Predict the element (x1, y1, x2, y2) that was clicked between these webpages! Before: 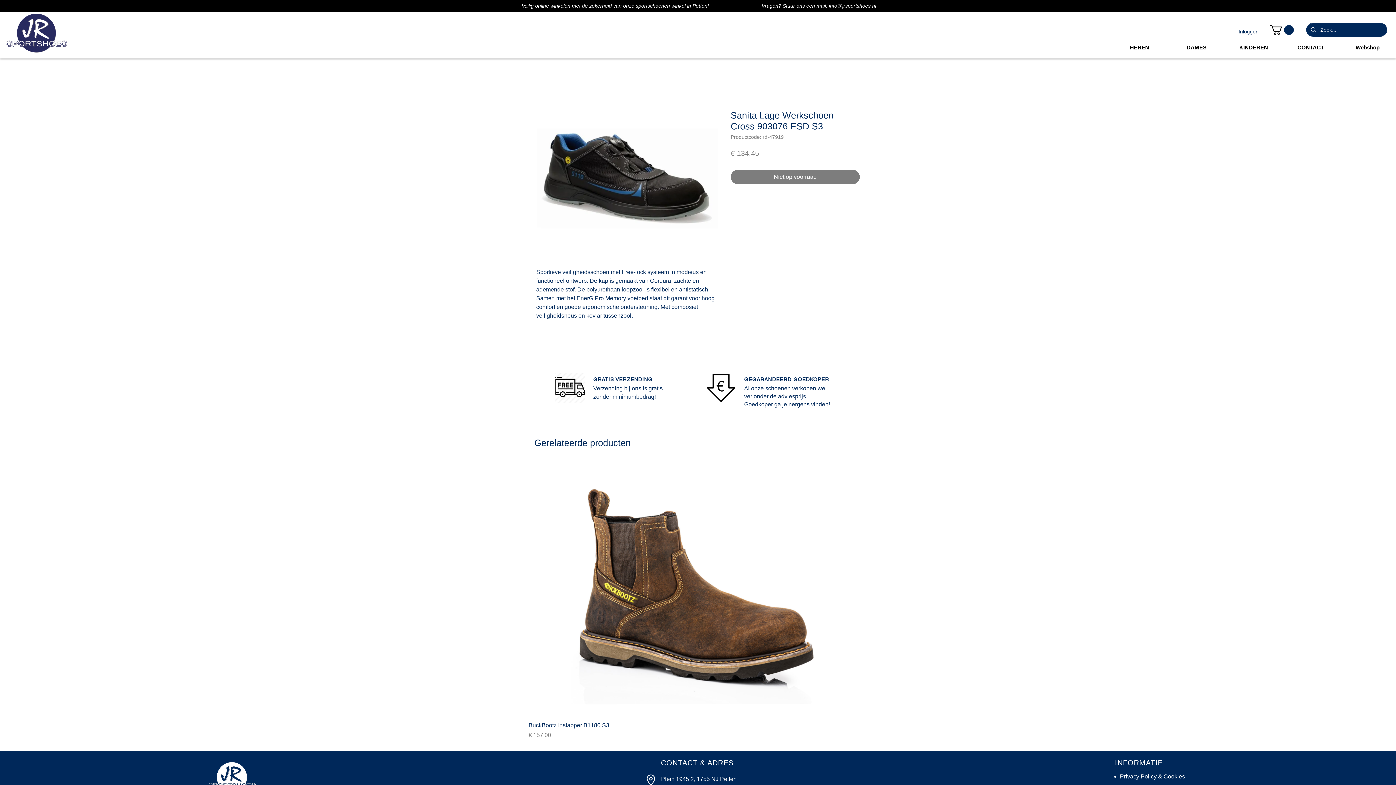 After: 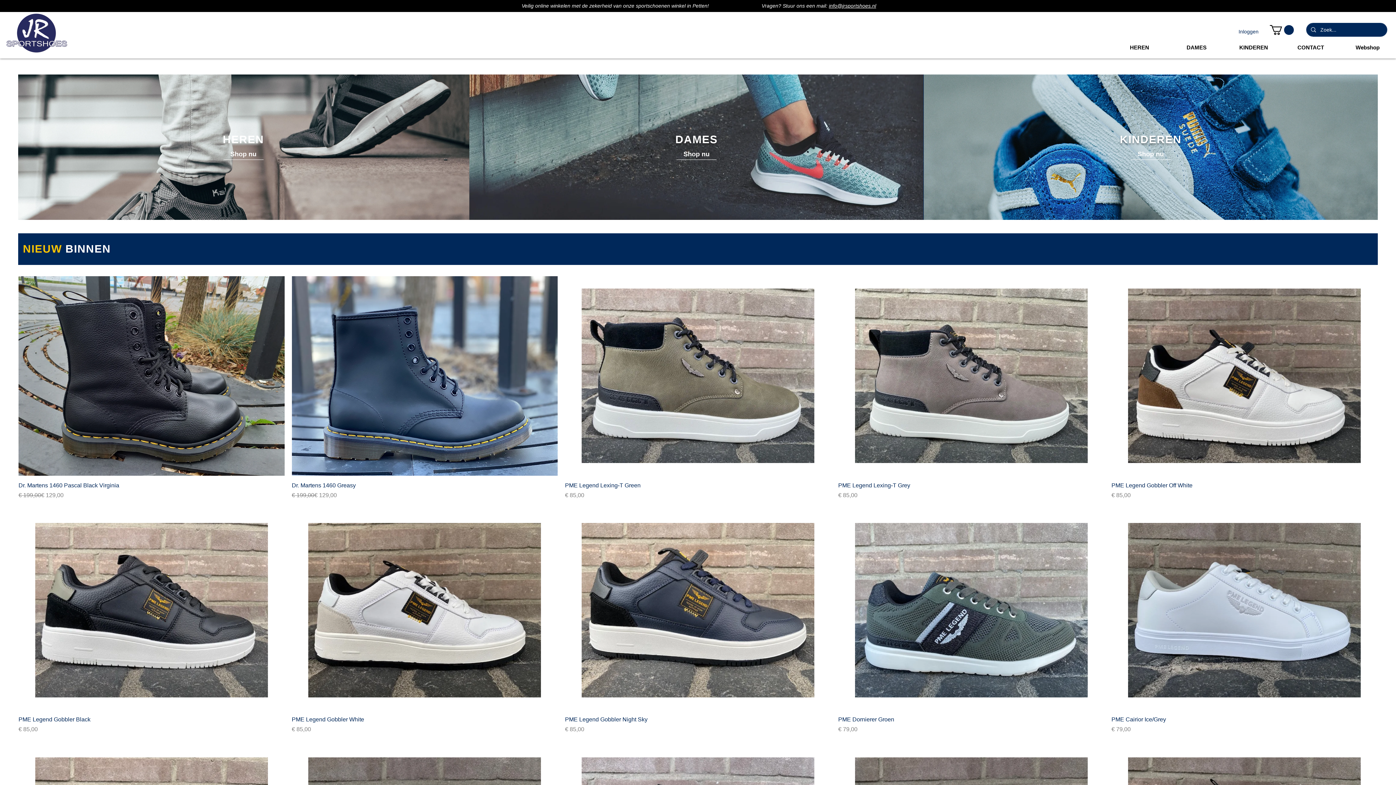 Action: bbox: (6, 13, 67, 56)